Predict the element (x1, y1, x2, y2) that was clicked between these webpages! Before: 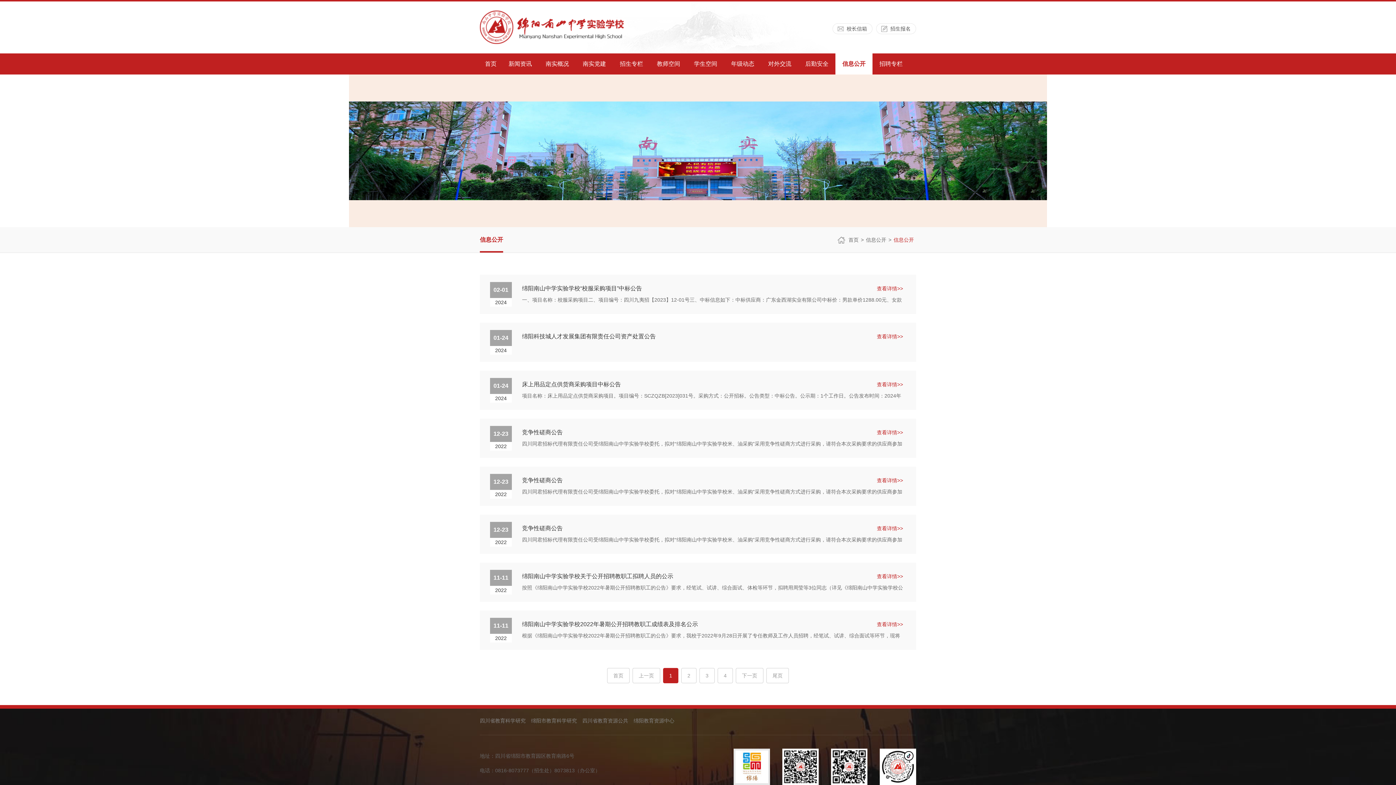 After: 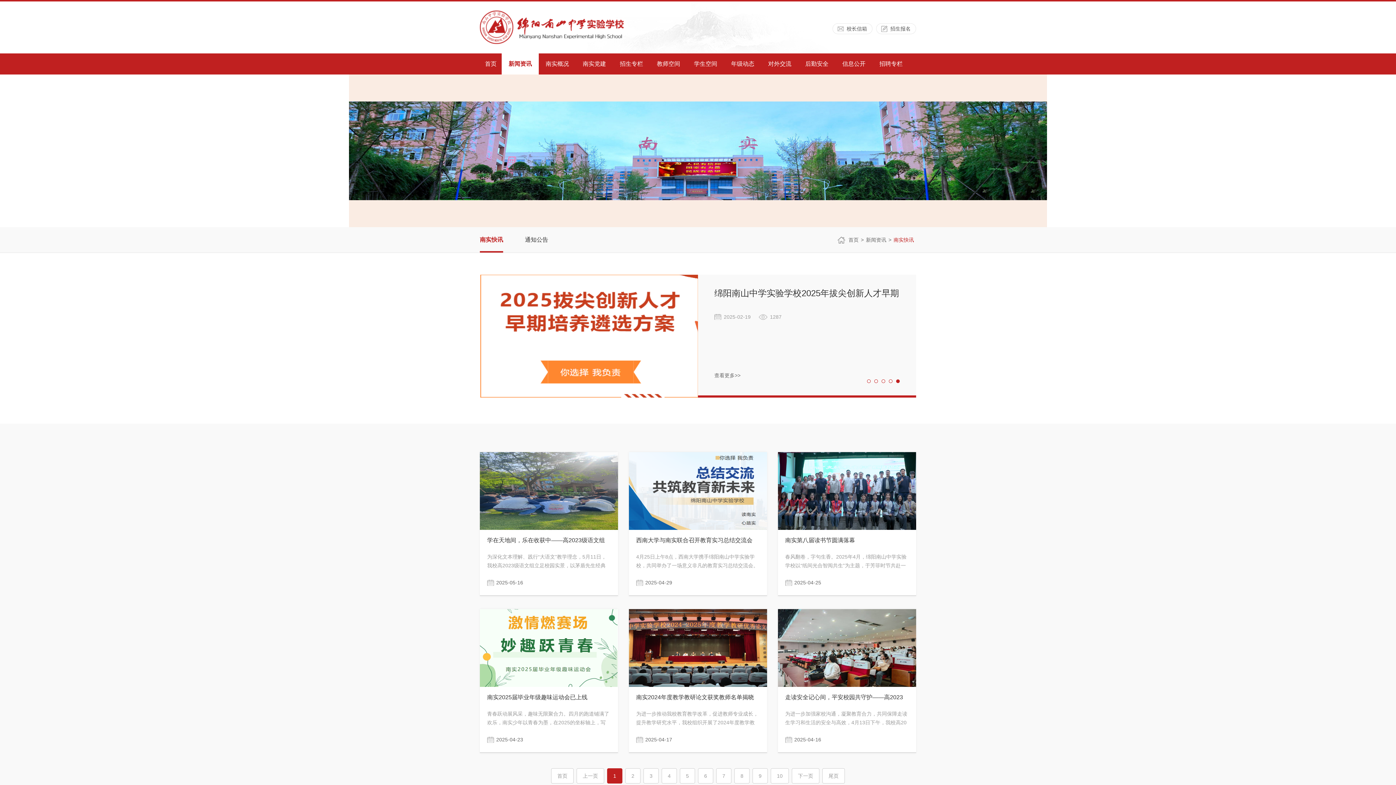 Action: bbox: (501, 53, 538, 74) label: 新闻资讯